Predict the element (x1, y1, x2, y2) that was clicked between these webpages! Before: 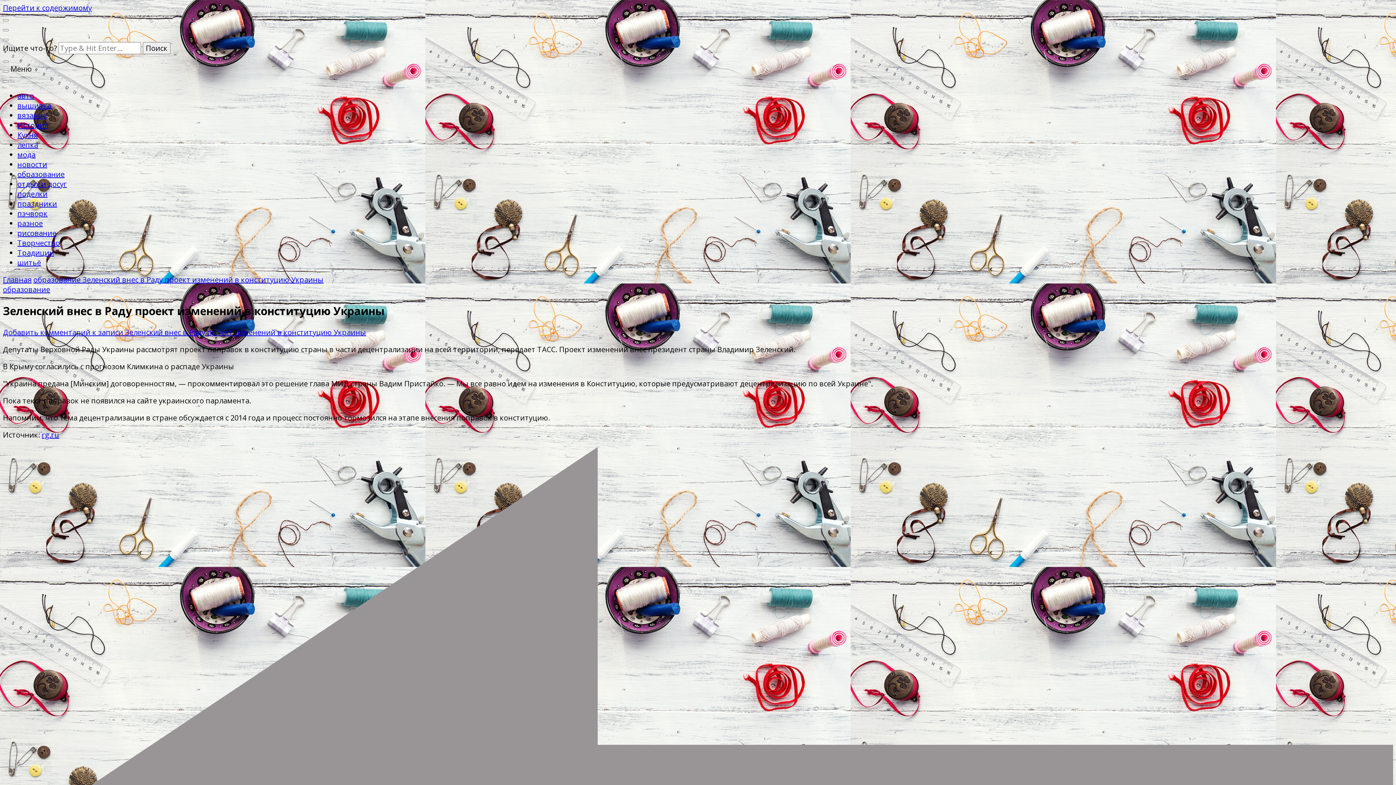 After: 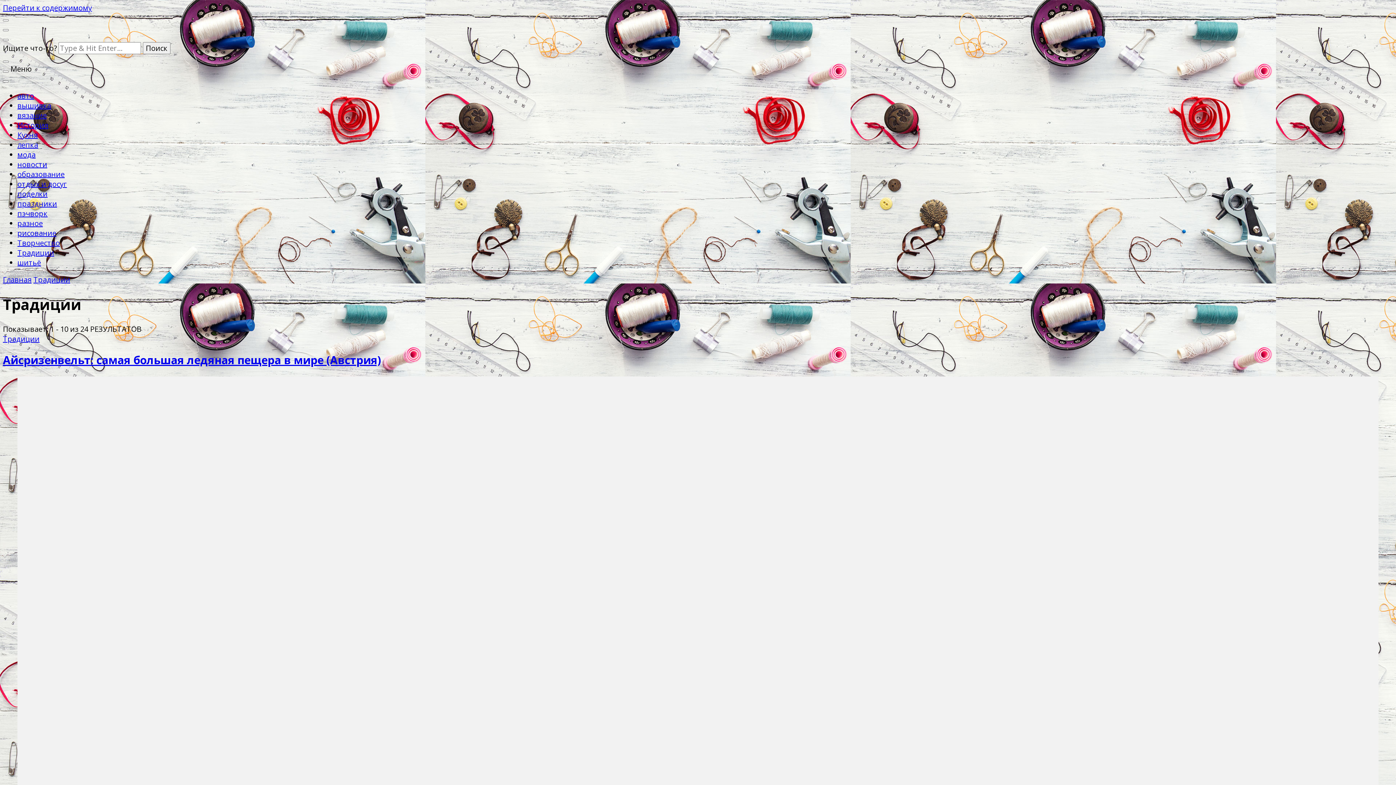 Action: bbox: (17, 248, 54, 257) label: Традиции